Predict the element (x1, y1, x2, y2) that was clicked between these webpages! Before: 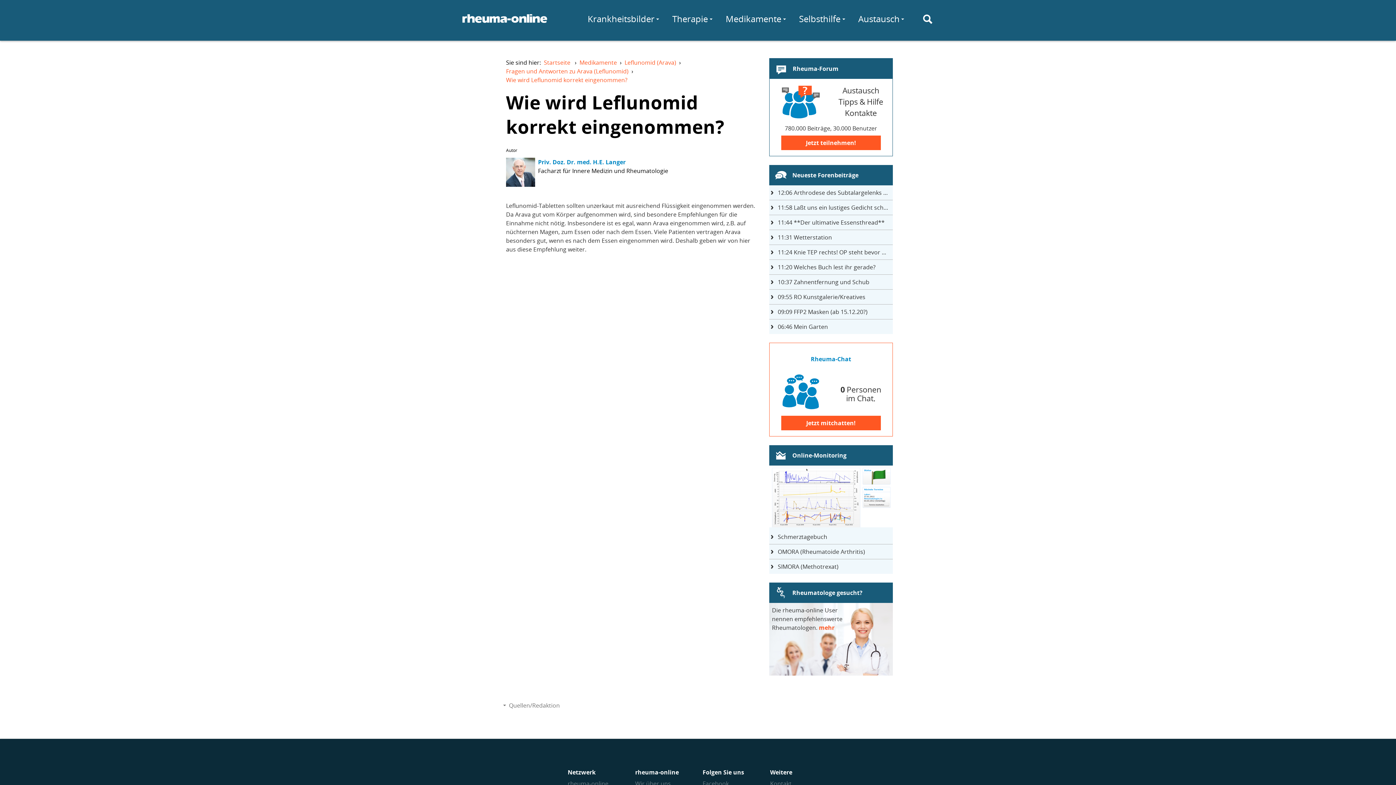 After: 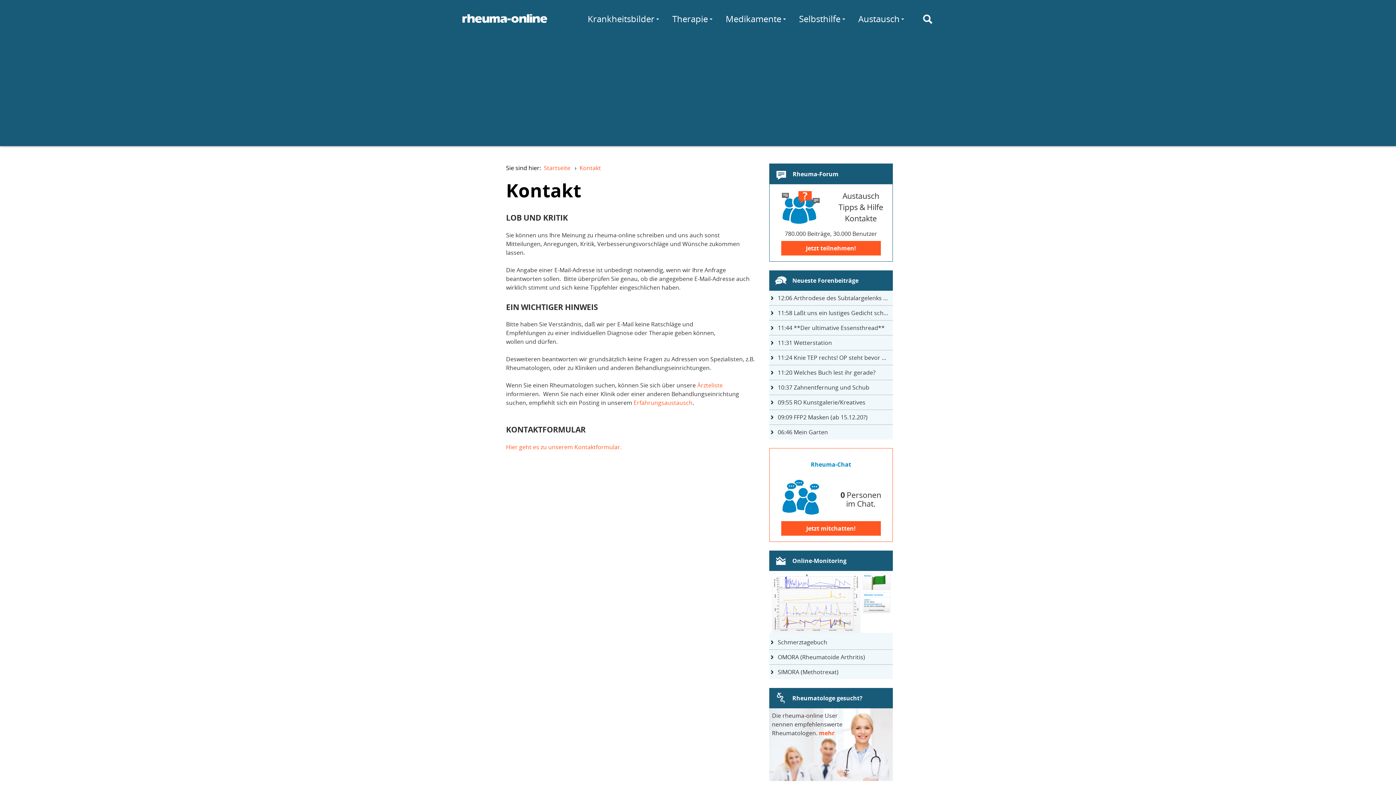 Action: label: Kontakt bbox: (770, 779, 791, 787)